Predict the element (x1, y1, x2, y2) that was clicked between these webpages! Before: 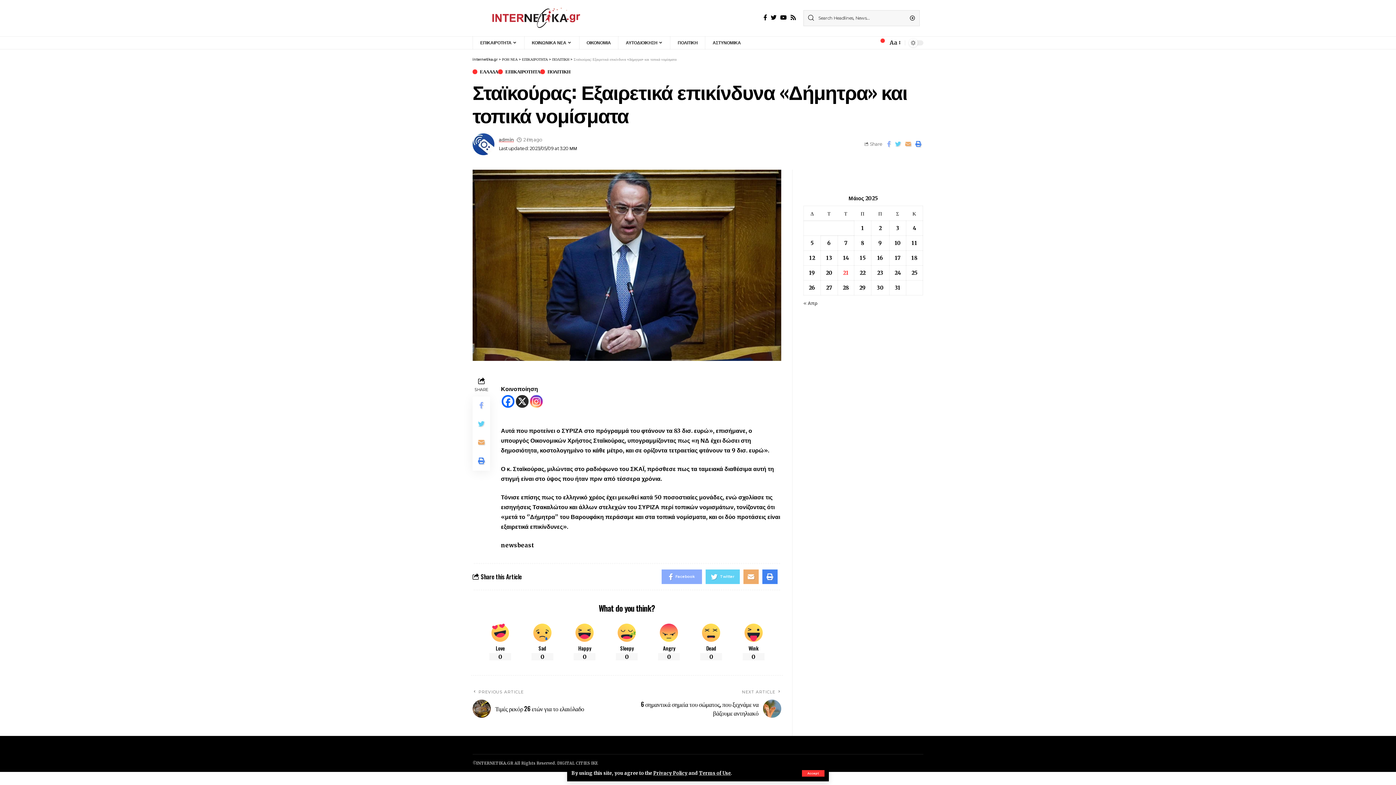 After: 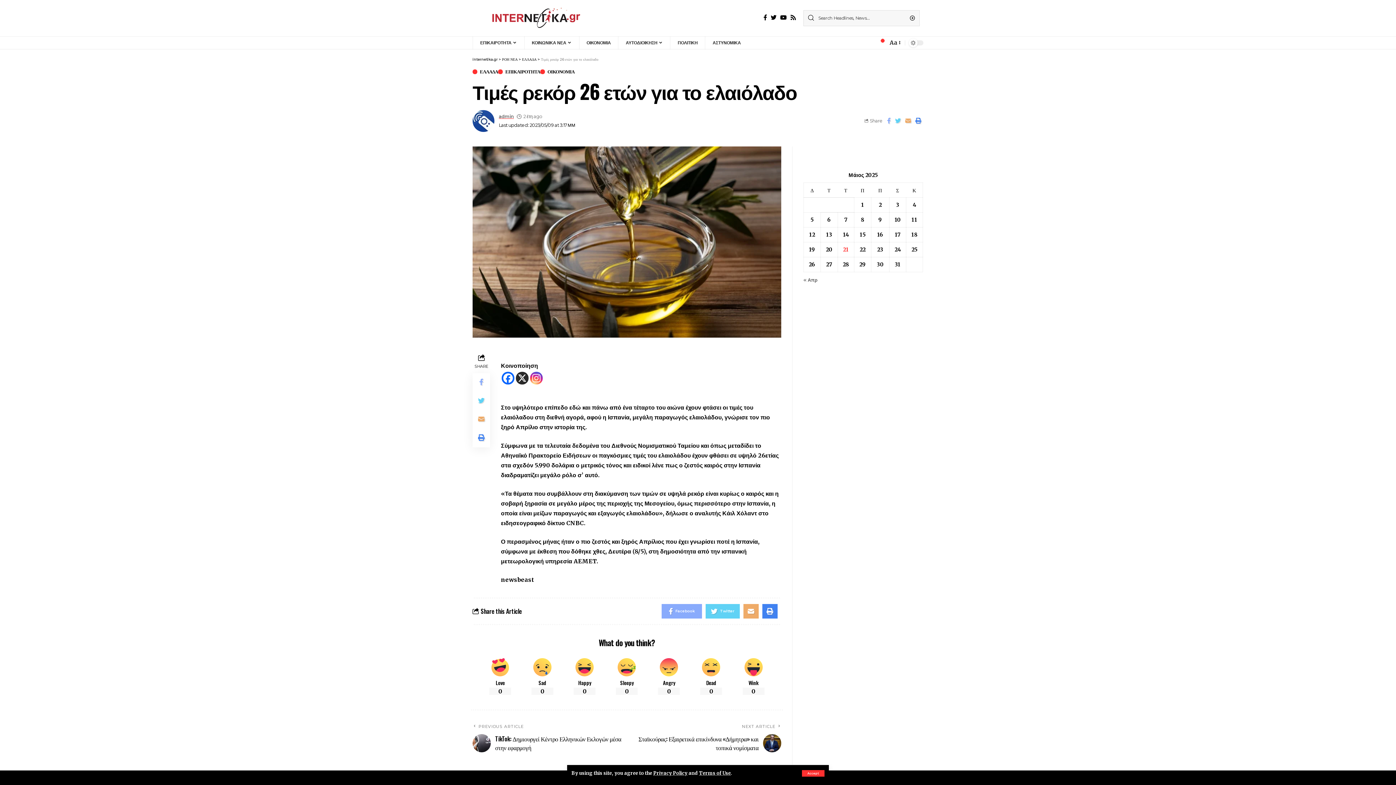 Action: bbox: (472, 688, 624, 718) label: PREVIOUS ARTICLE
Τιμές ρεκόρ 26 ετών για το ελαιόλαδο